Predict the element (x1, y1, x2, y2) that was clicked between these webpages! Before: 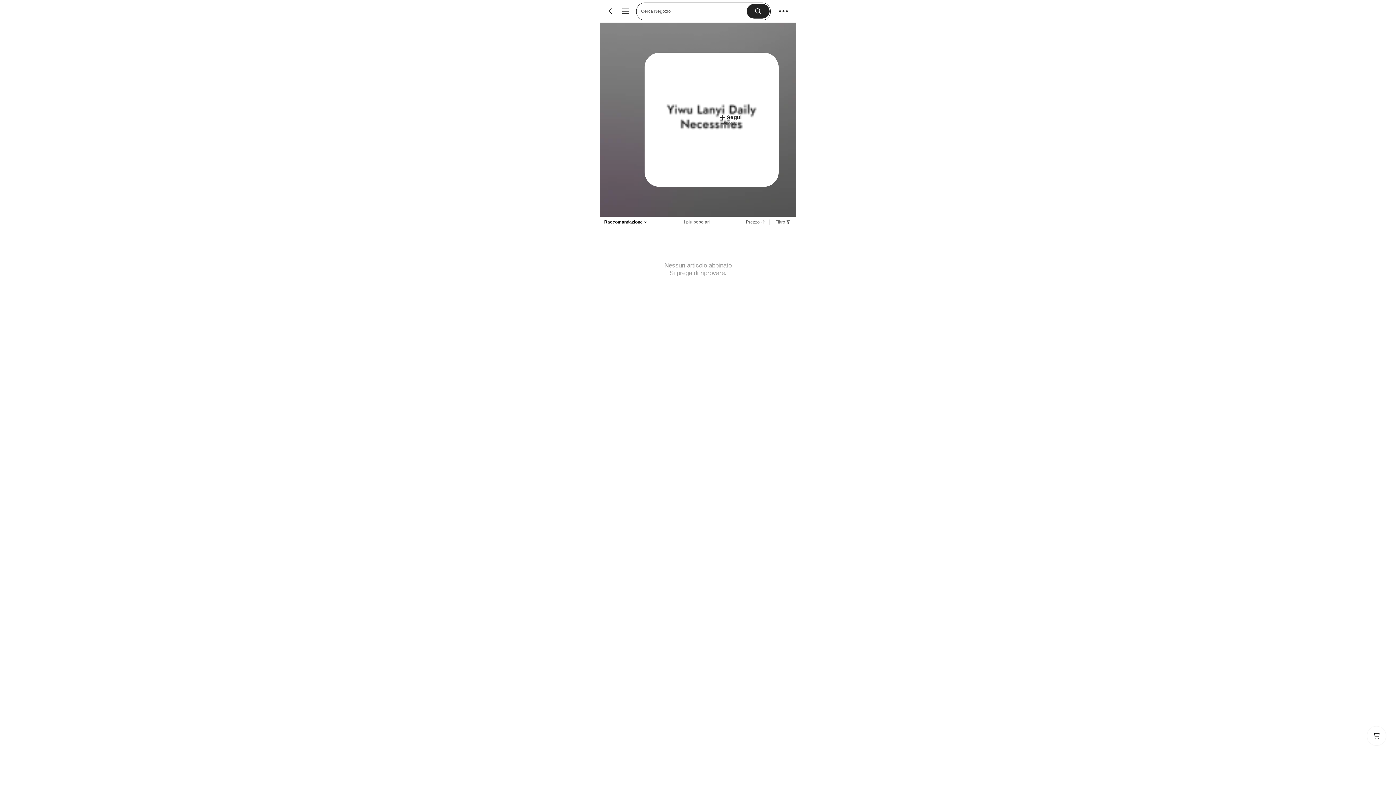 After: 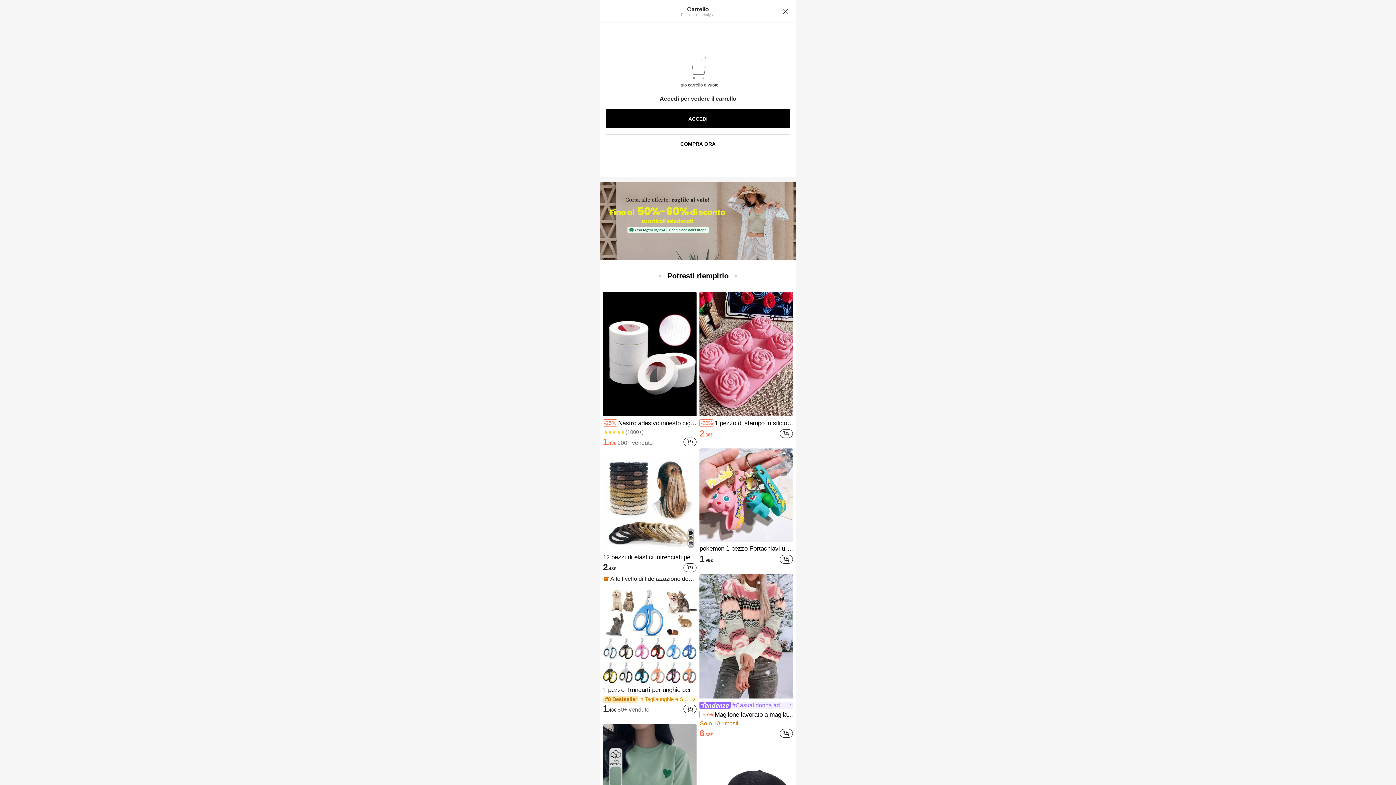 Action: bbox: (1367, 726, 1386, 745) label: Shopping cart